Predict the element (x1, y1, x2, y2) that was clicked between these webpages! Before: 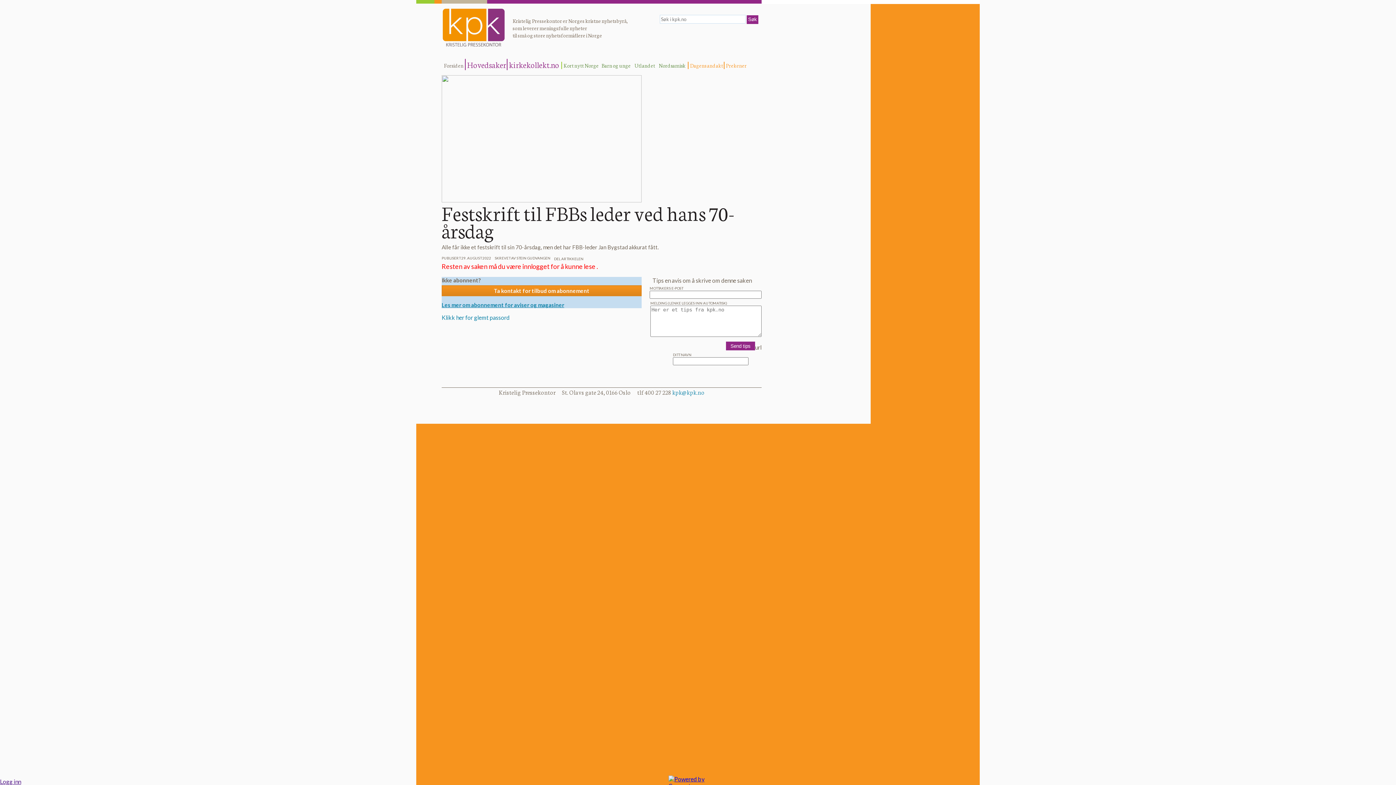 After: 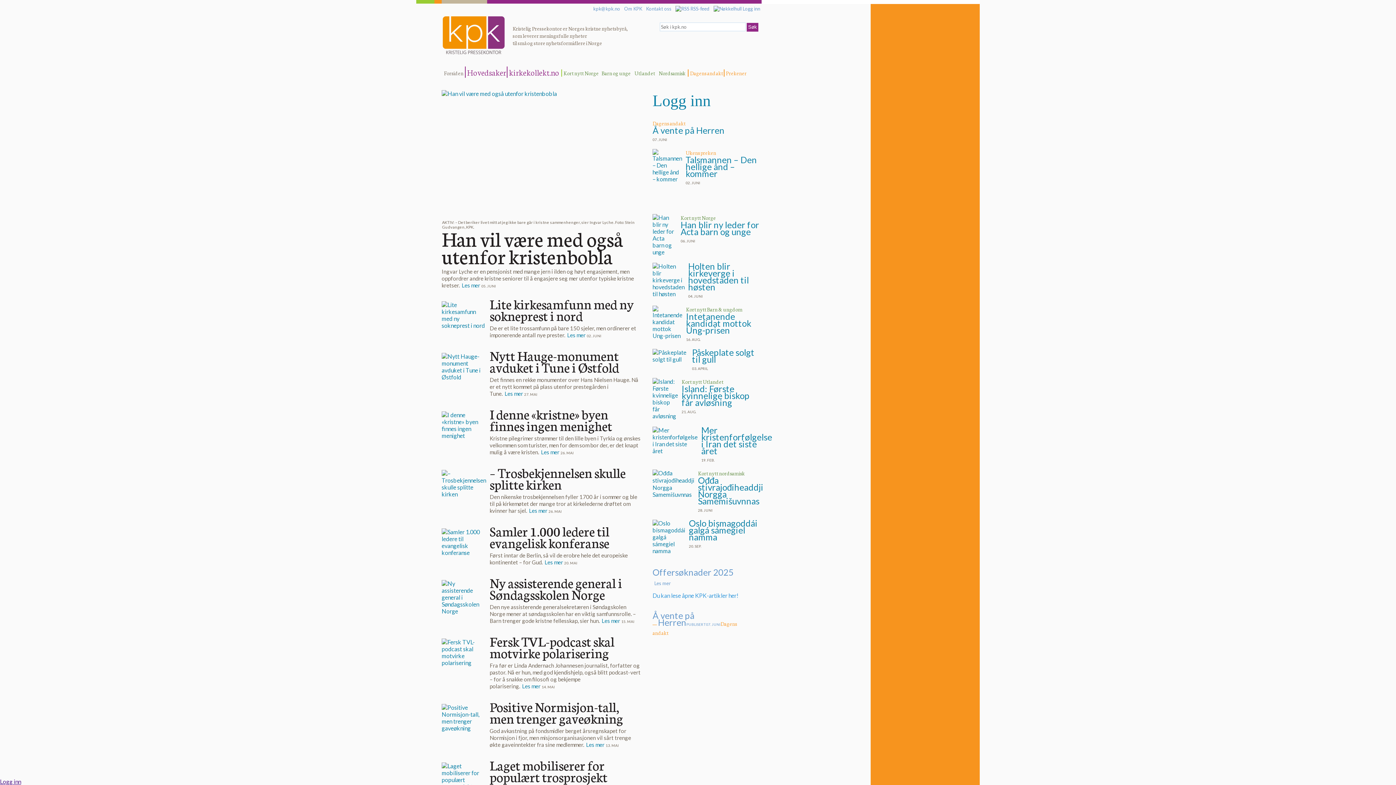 Action: bbox: (442, 25, 504, 51)